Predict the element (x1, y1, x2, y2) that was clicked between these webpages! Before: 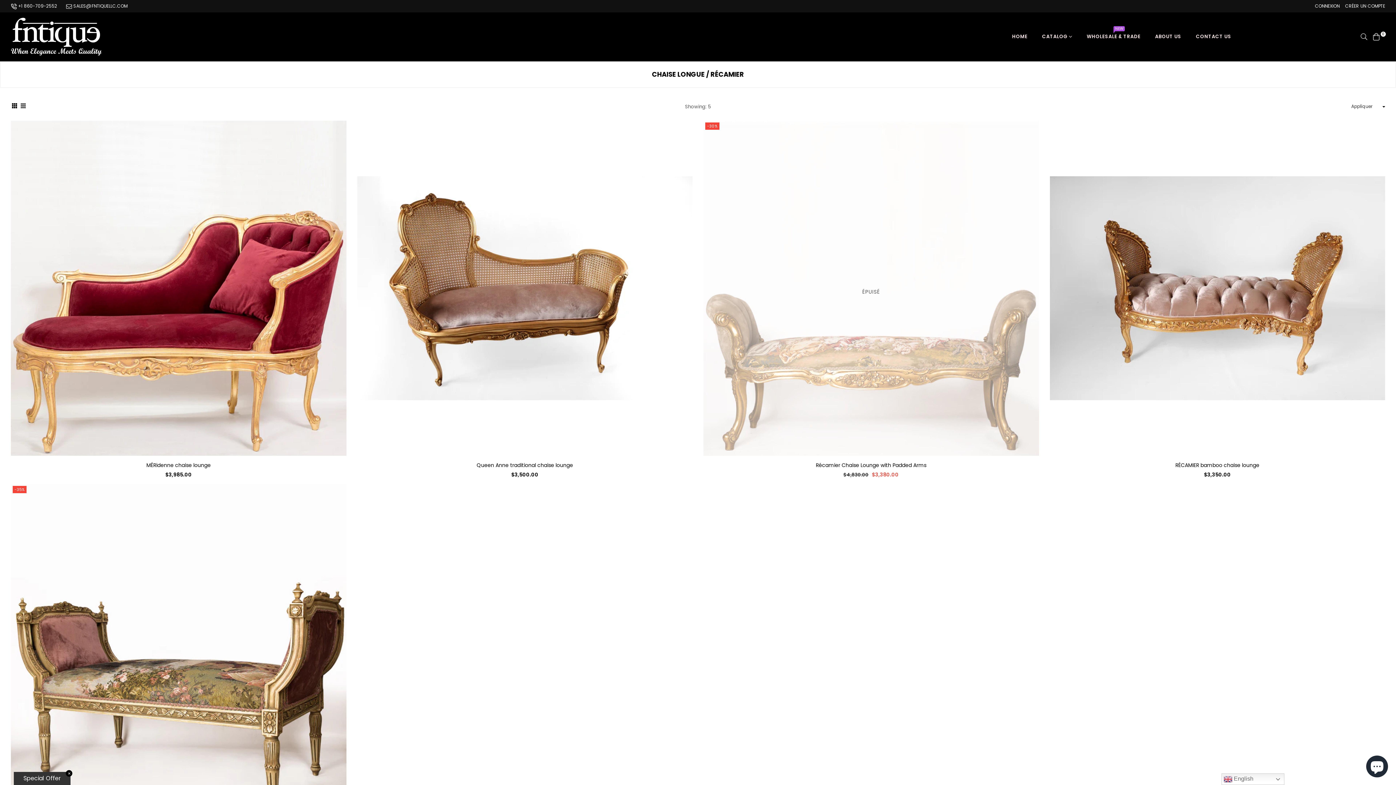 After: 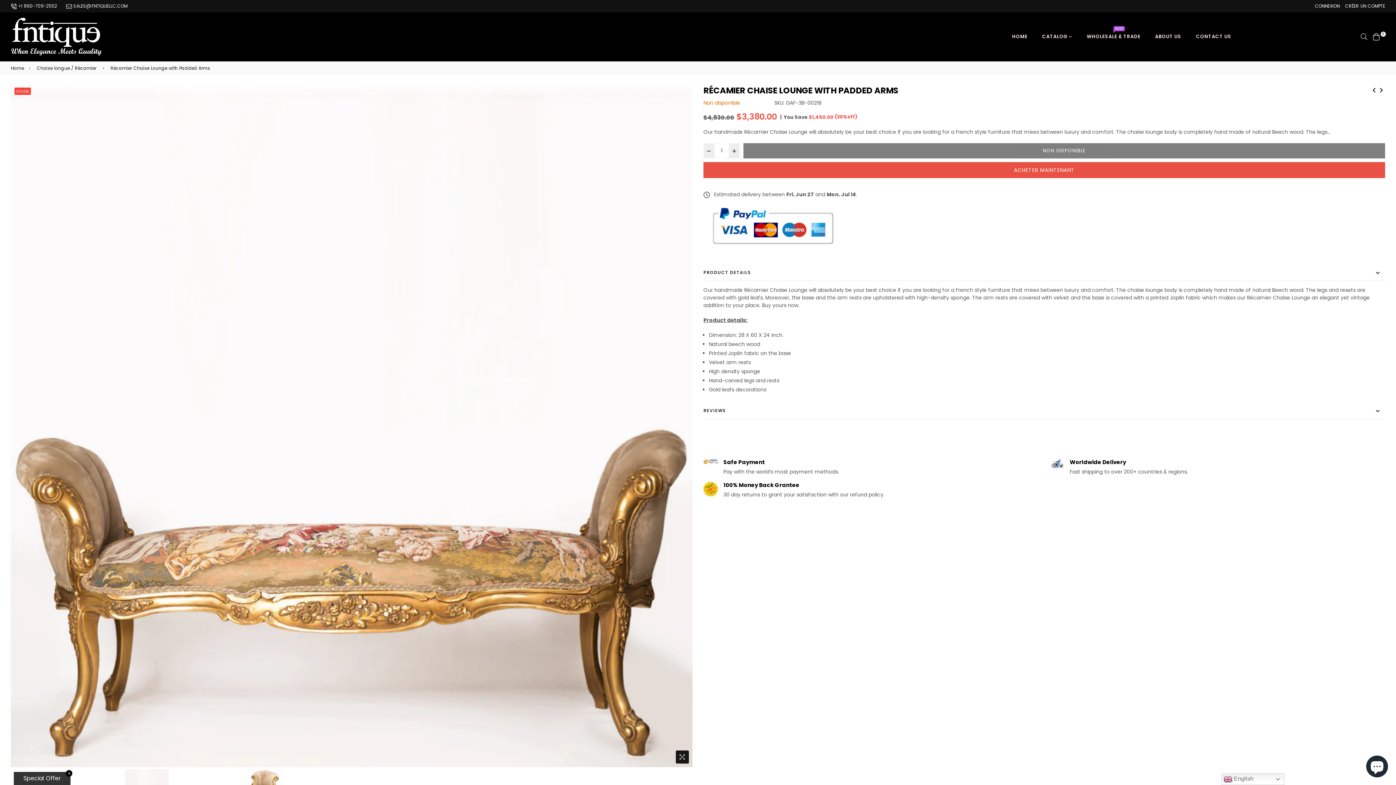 Action: bbox: (703, 120, 1039, 456) label:  
-30%
ÉPUISÉ